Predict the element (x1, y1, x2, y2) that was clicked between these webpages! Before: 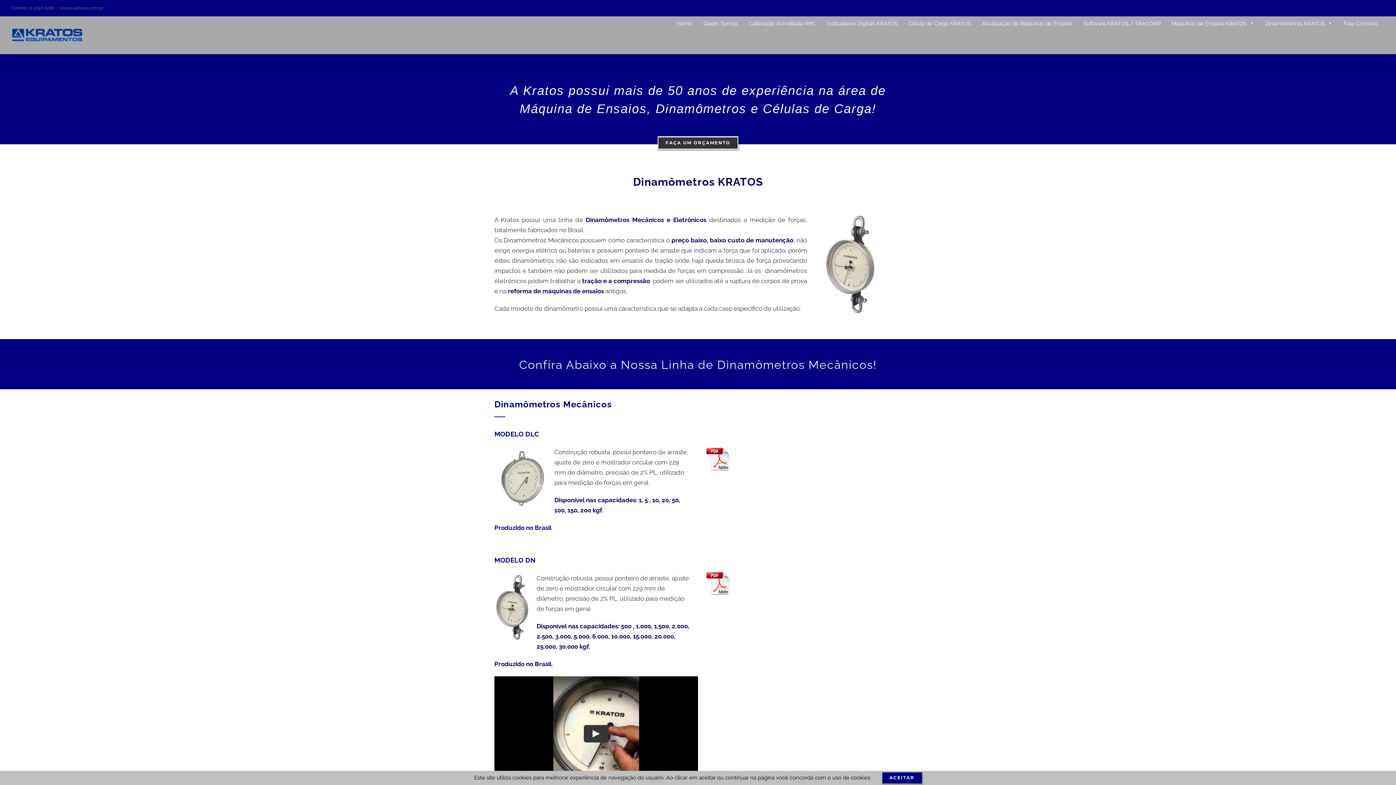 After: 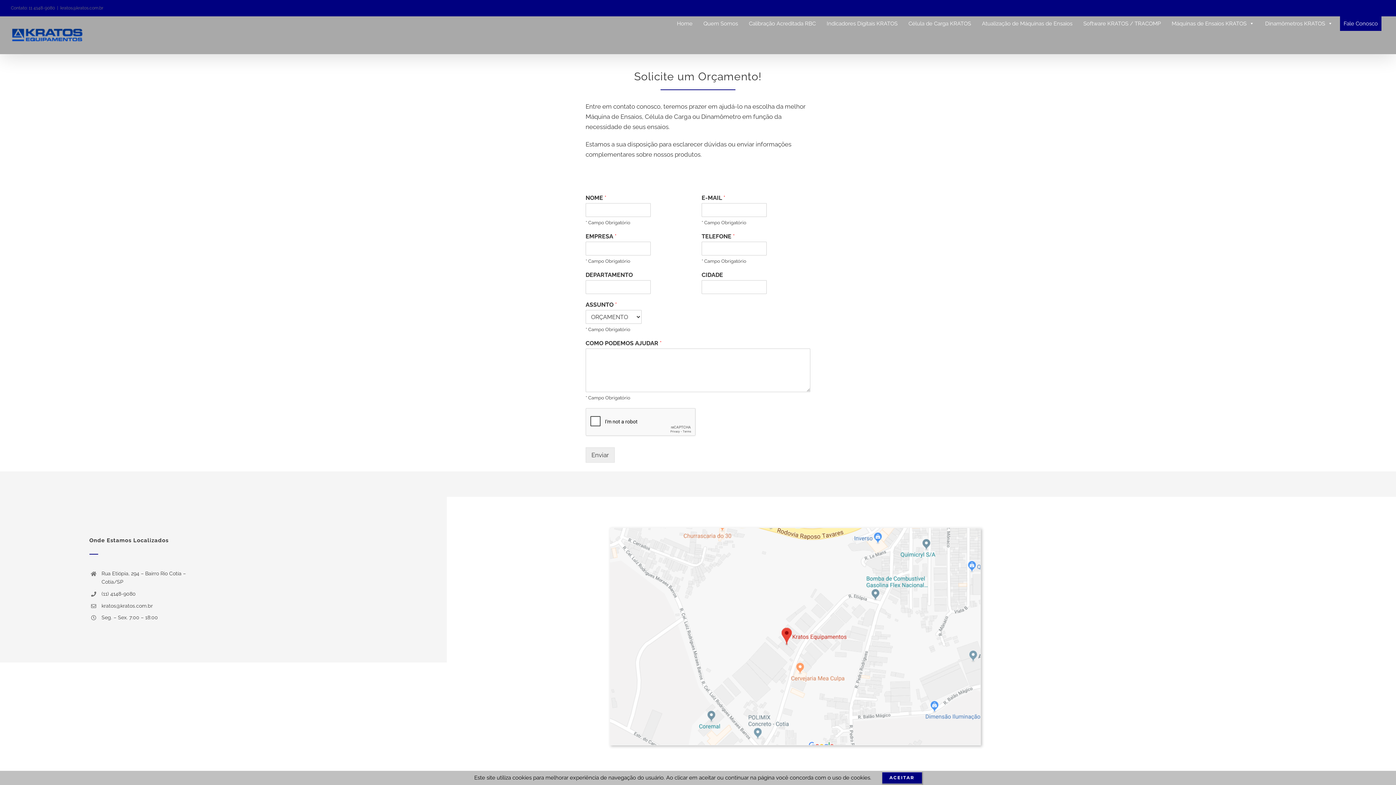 Action: label: FAÇA UM ORÇAMENTO bbox: (657, 136, 738, 149)